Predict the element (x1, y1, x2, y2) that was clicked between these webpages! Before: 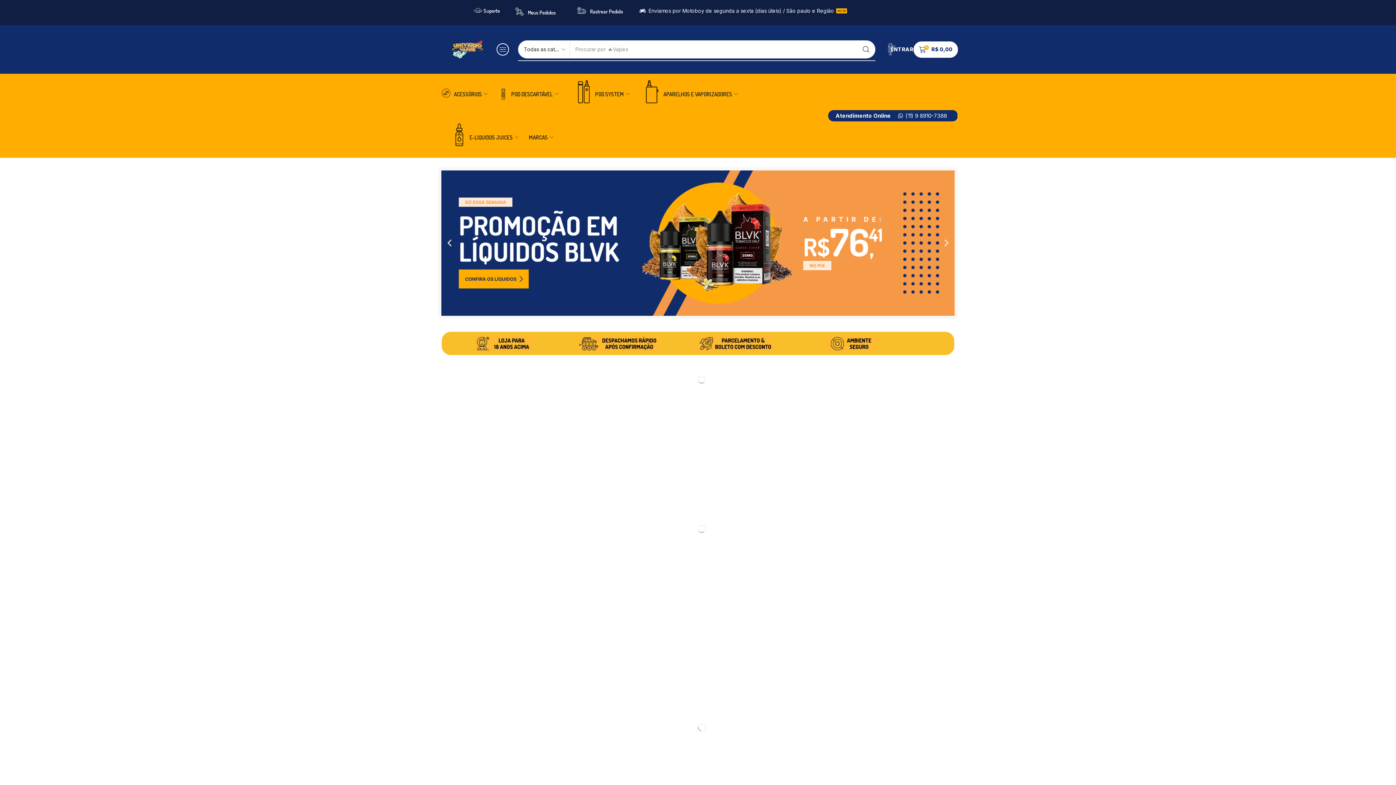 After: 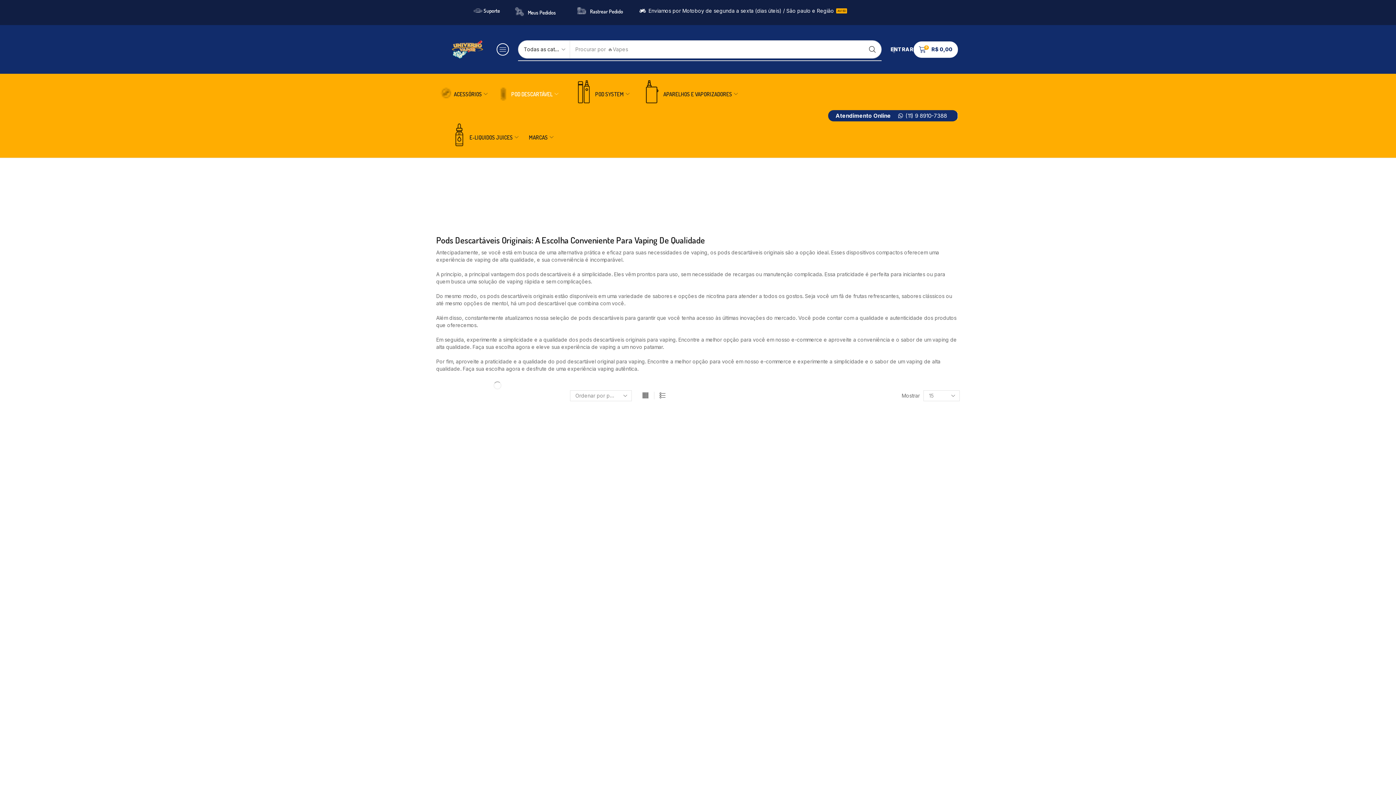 Action: bbox: (498, 82, 558, 106) label: POD DESCARTÁVEL